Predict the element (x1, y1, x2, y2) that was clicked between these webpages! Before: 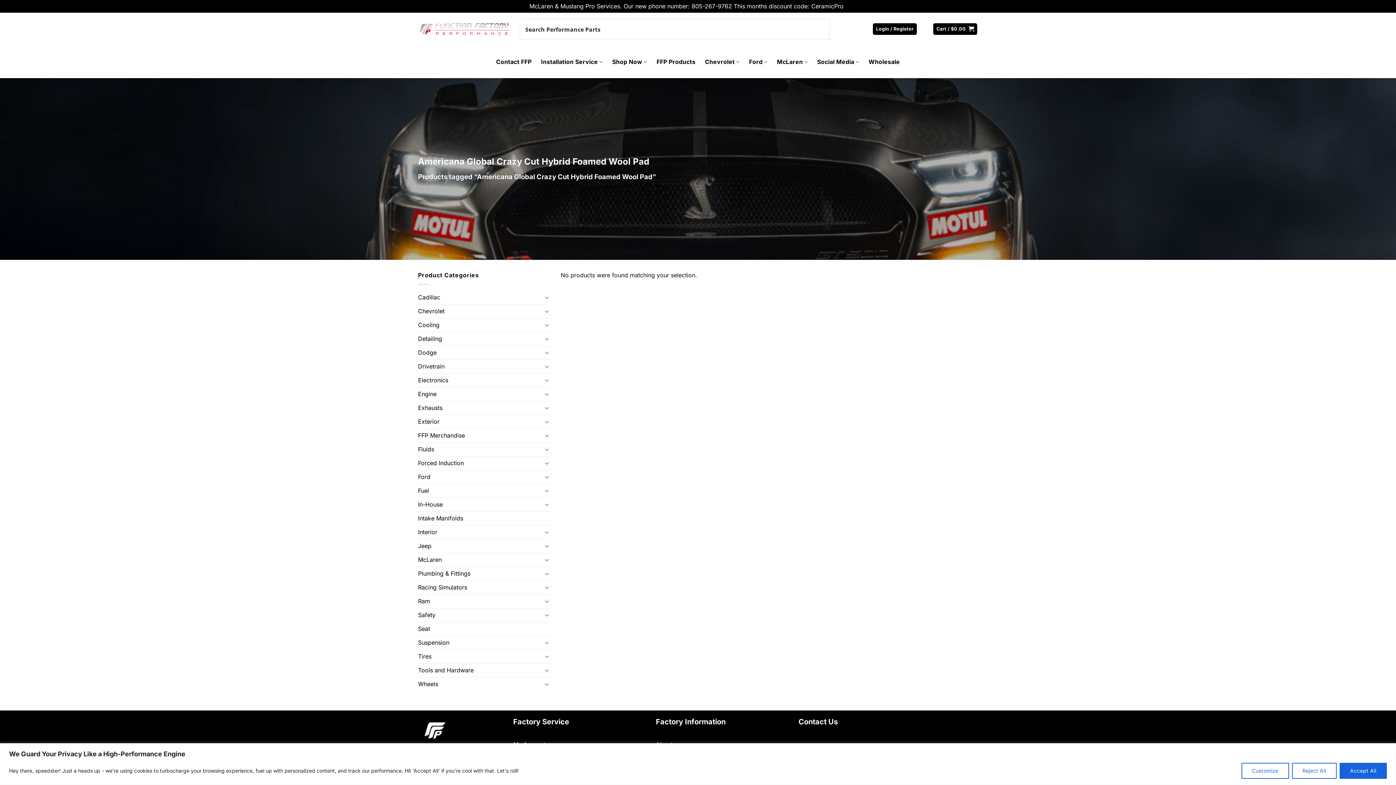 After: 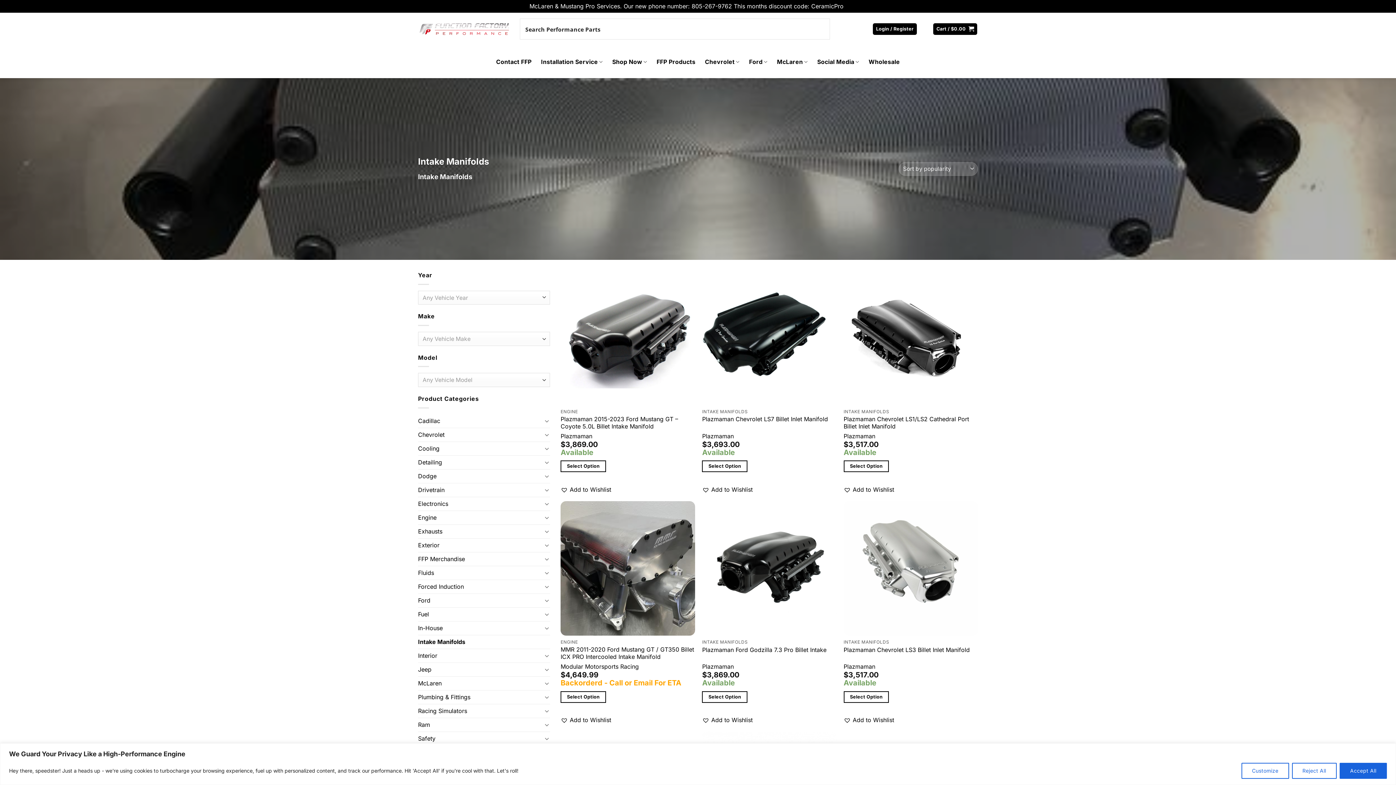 Action: label: Intake Manifolds bbox: (418, 511, 550, 525)